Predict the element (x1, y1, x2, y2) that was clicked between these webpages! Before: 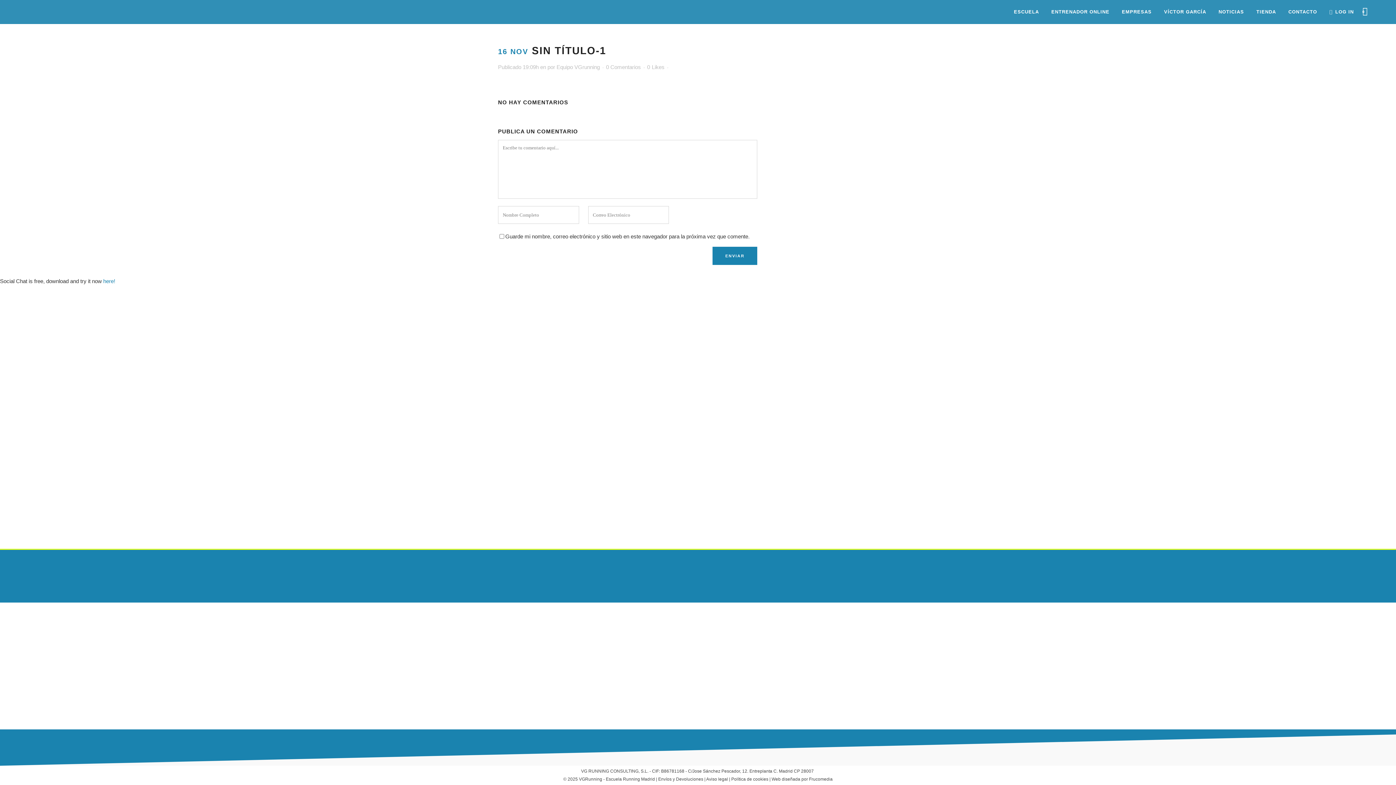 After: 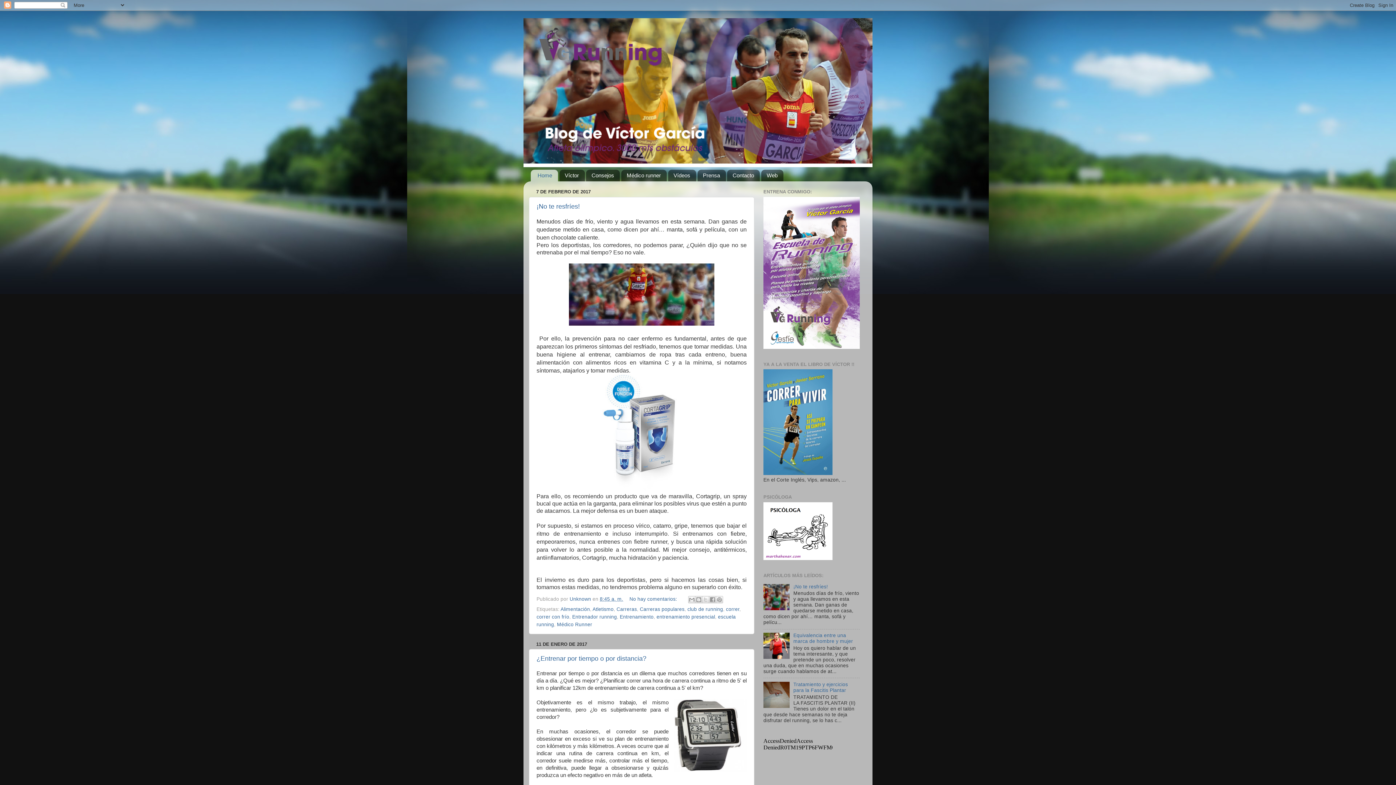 Action: label: Visita aquí su blog personal. bbox: (516, 632, 581, 637)